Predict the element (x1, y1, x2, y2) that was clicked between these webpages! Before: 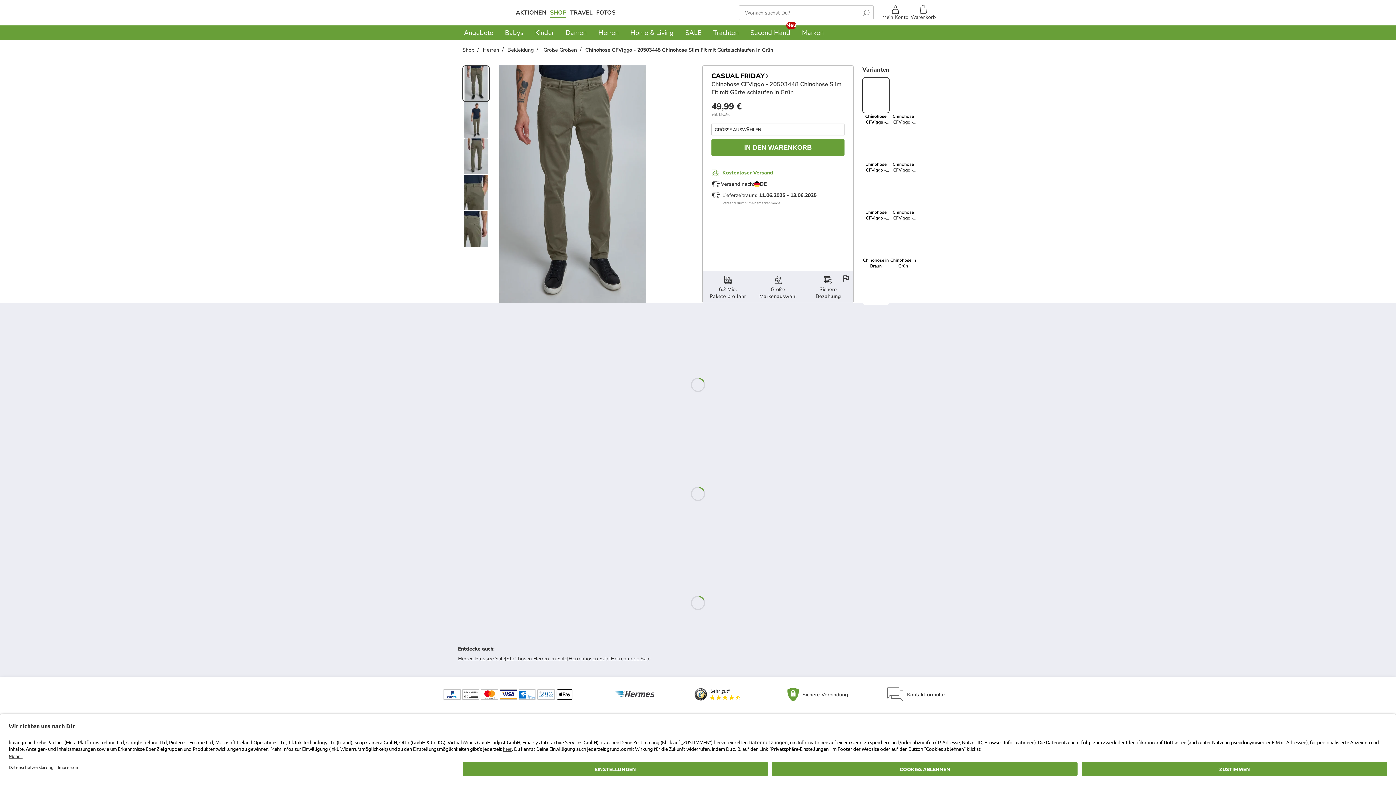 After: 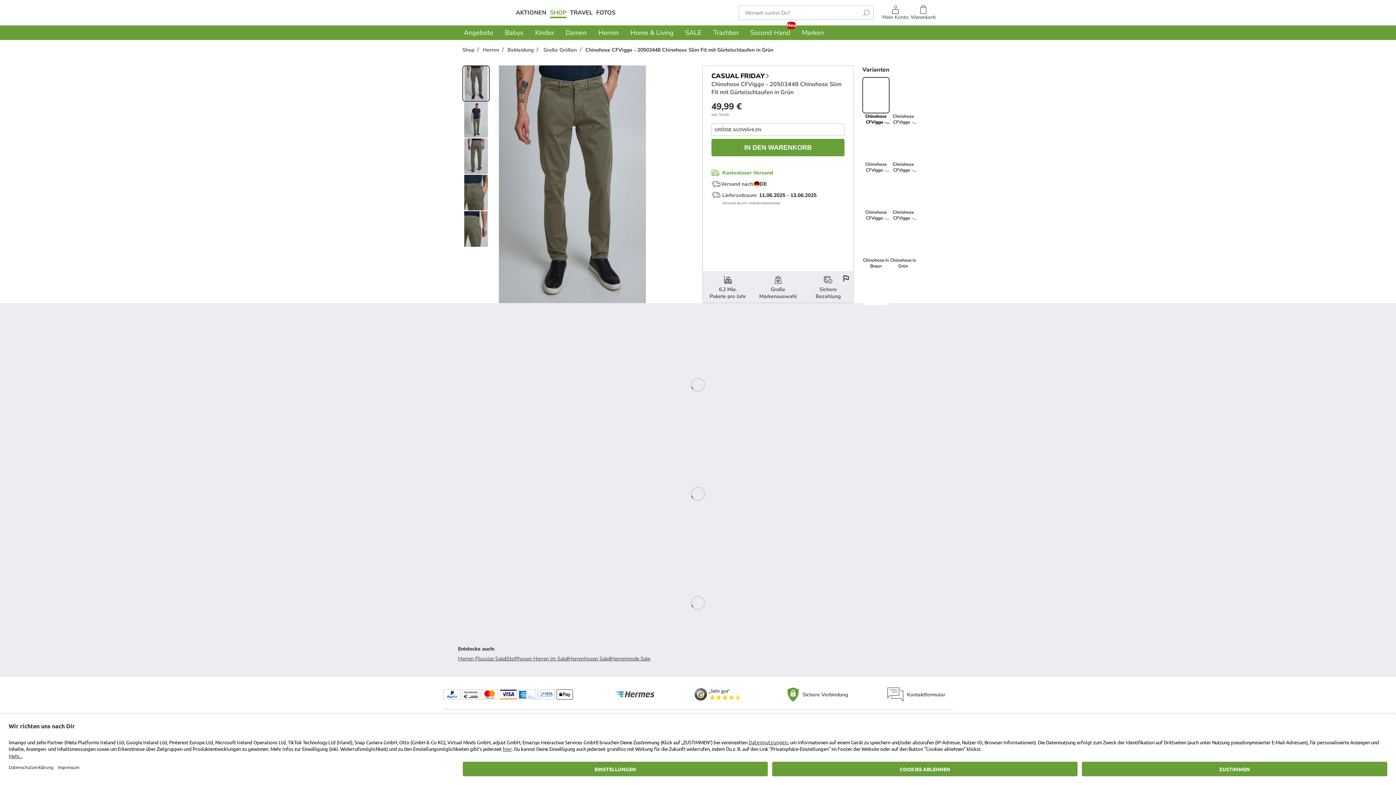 Action: bbox: (542, 45, 585, 53) label:  Große Größen